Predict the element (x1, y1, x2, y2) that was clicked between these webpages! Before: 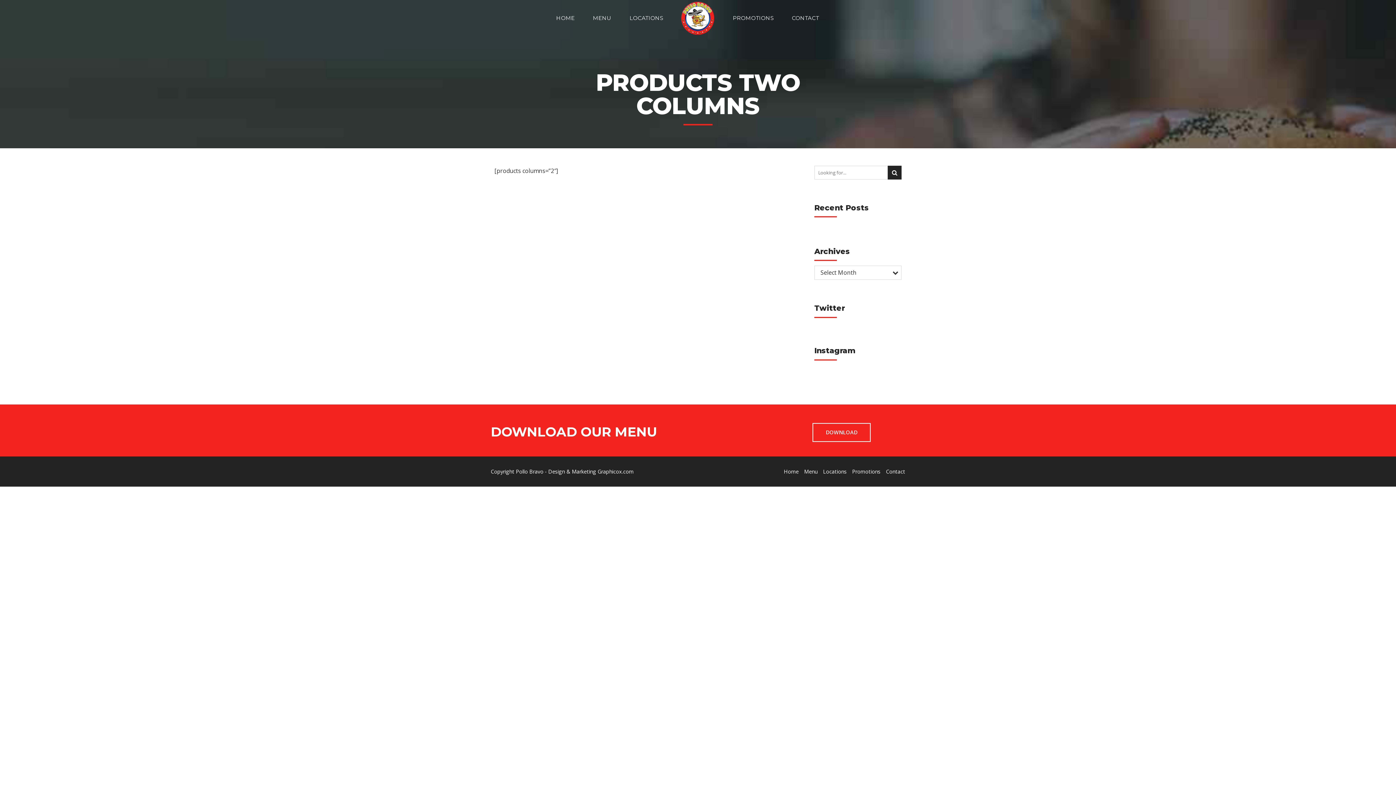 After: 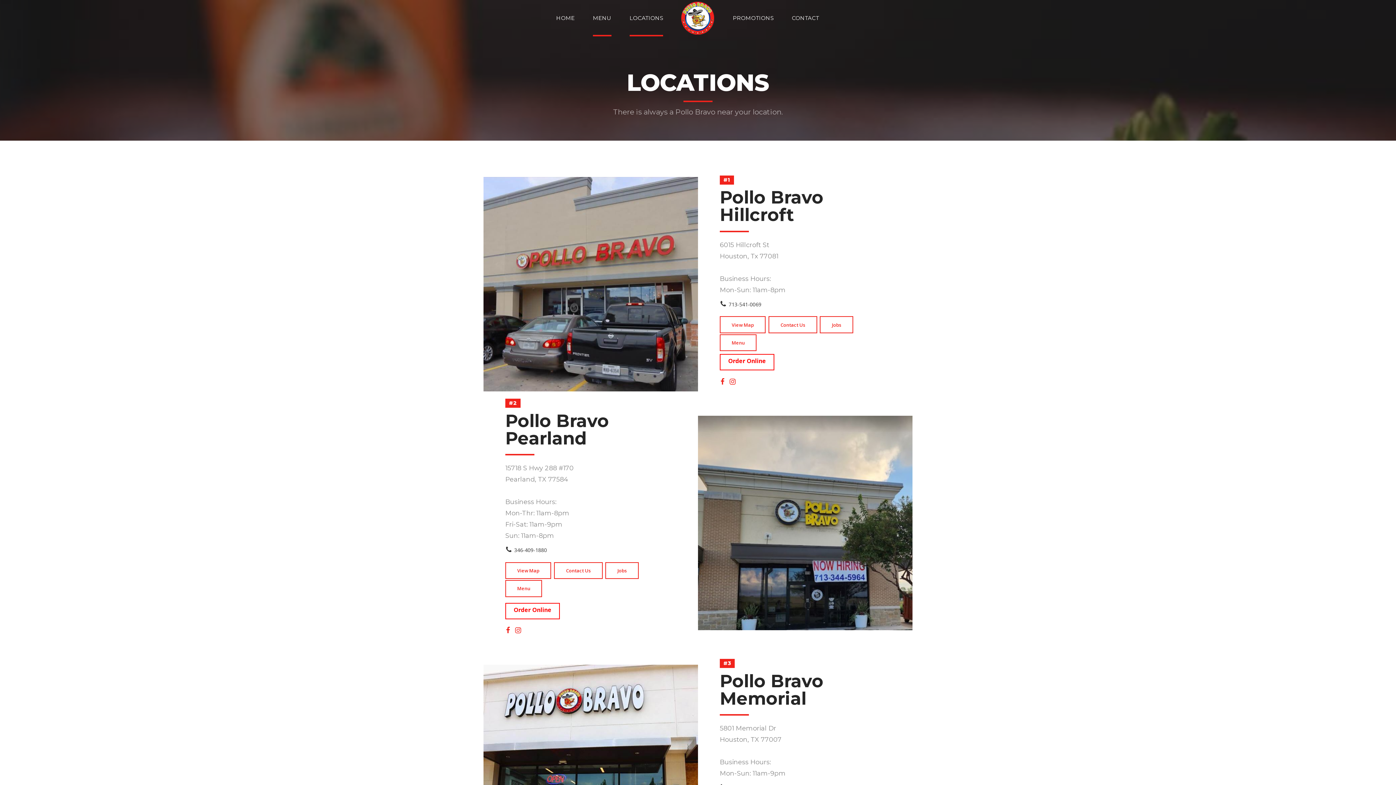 Action: label: DOWNLOAD bbox: (812, 423, 870, 442)